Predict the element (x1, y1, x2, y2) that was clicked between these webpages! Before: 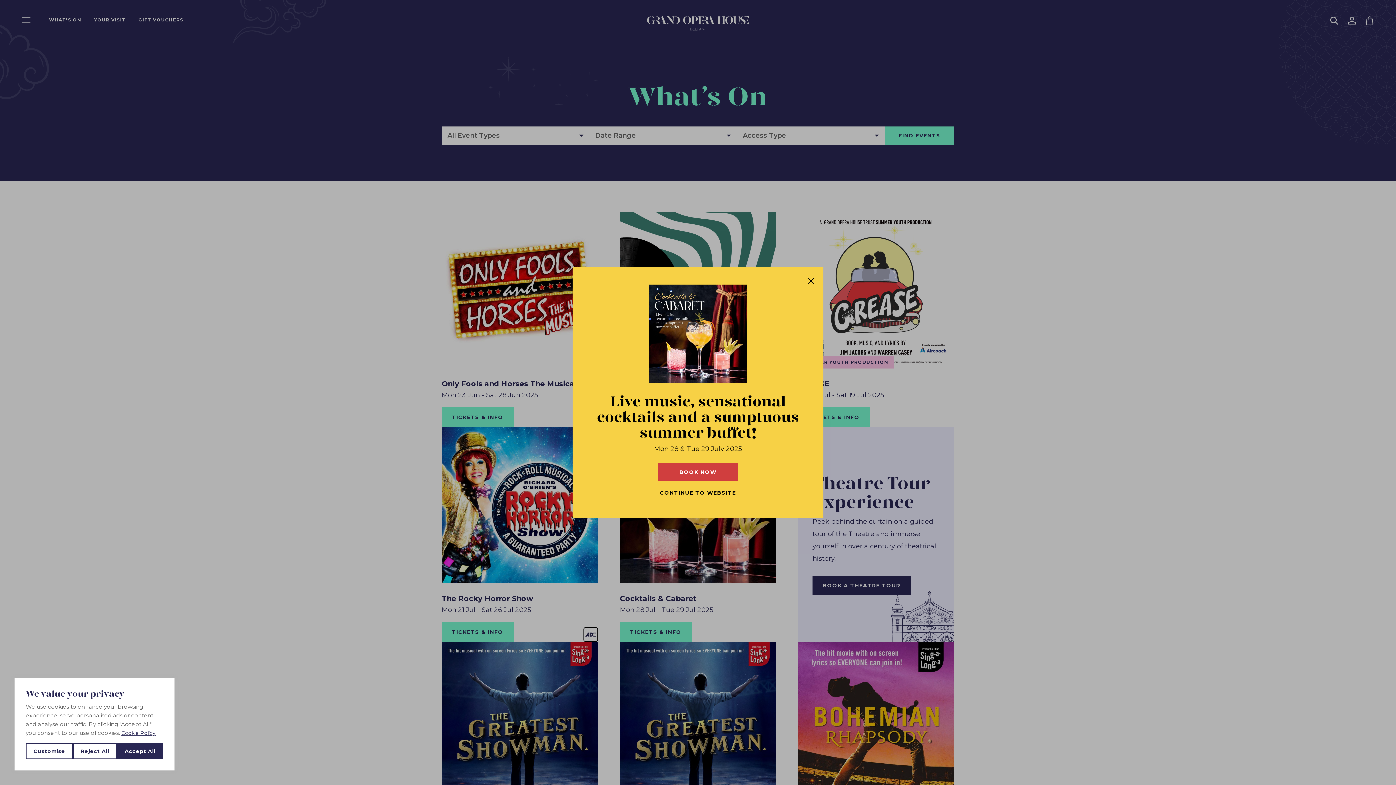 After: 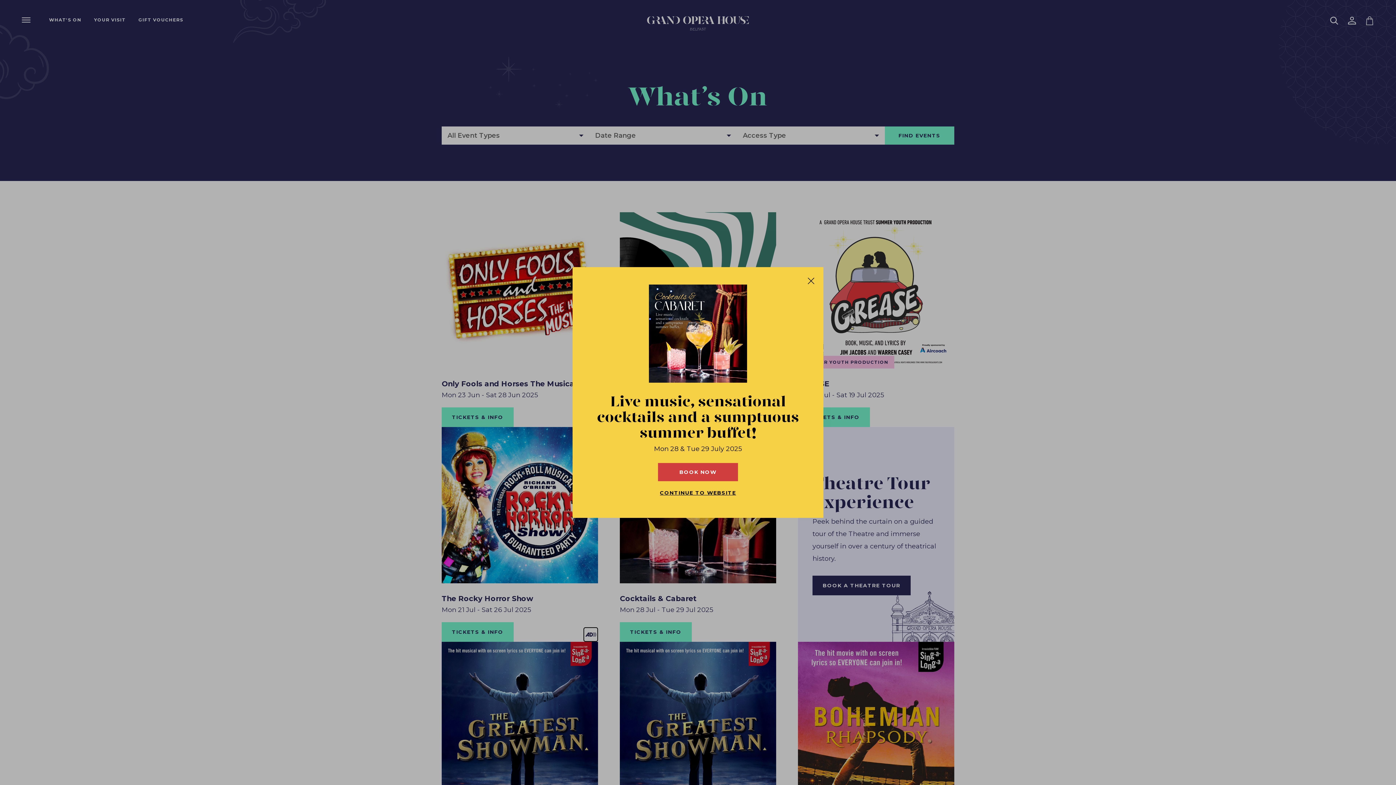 Action: label: Reject All bbox: (72, 743, 117, 759)